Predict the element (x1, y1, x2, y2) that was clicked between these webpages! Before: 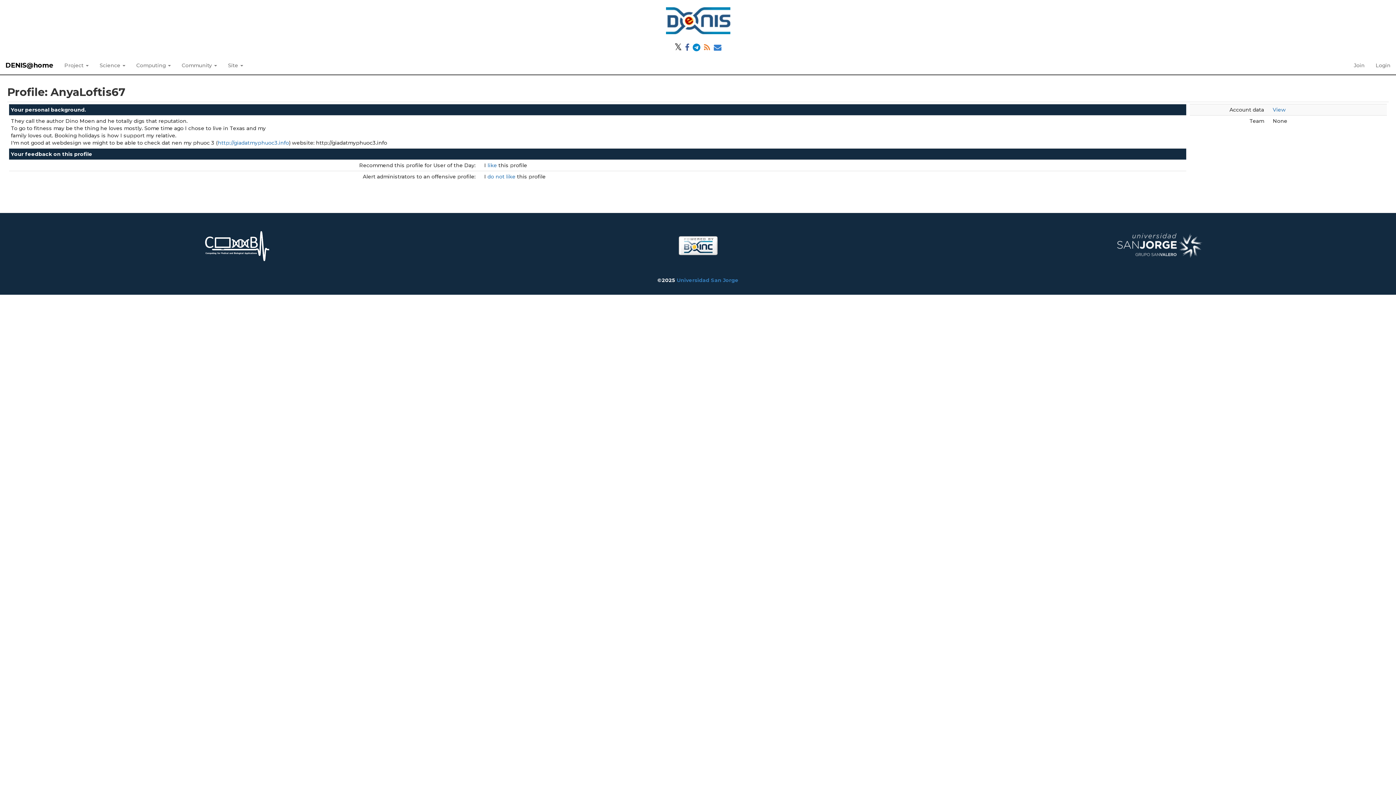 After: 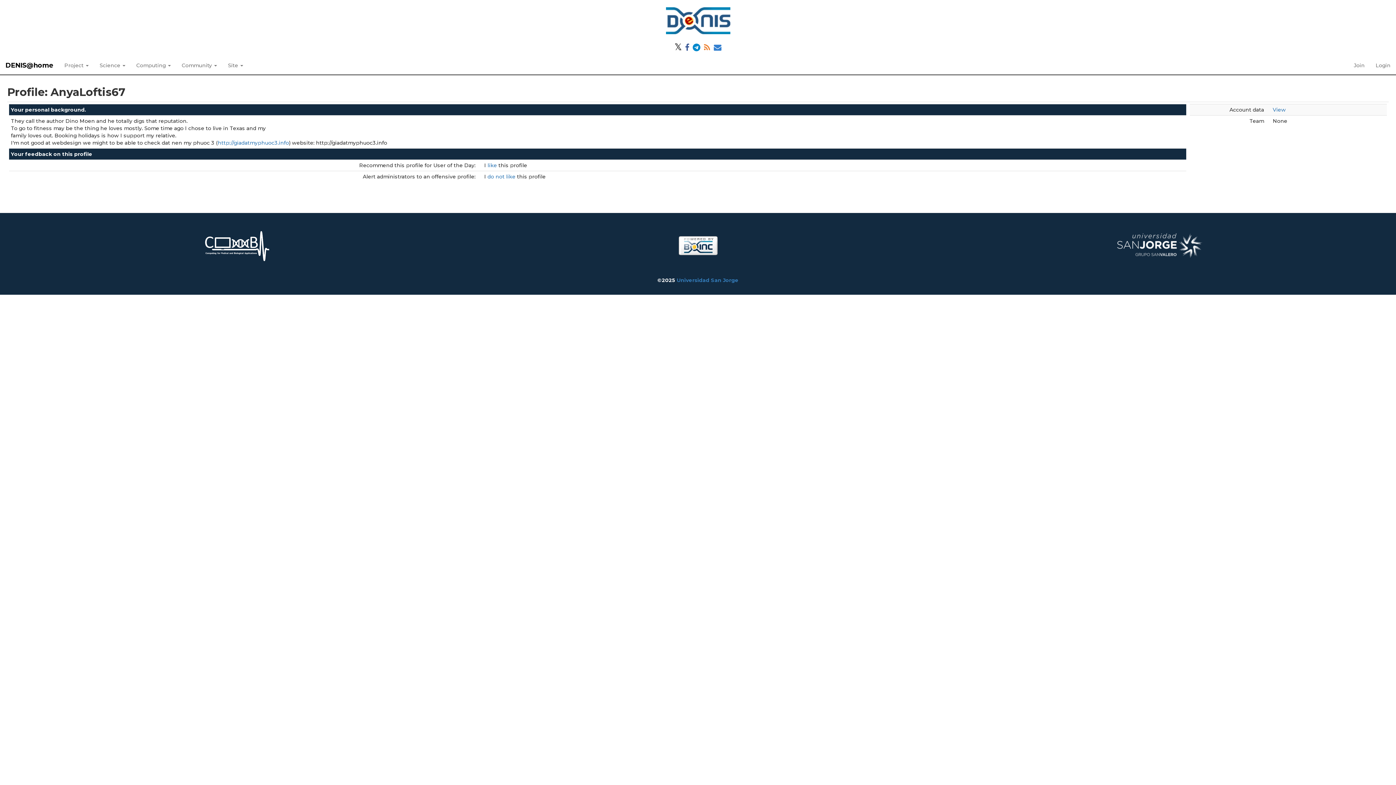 Action: bbox: (678, 242, 717, 248)